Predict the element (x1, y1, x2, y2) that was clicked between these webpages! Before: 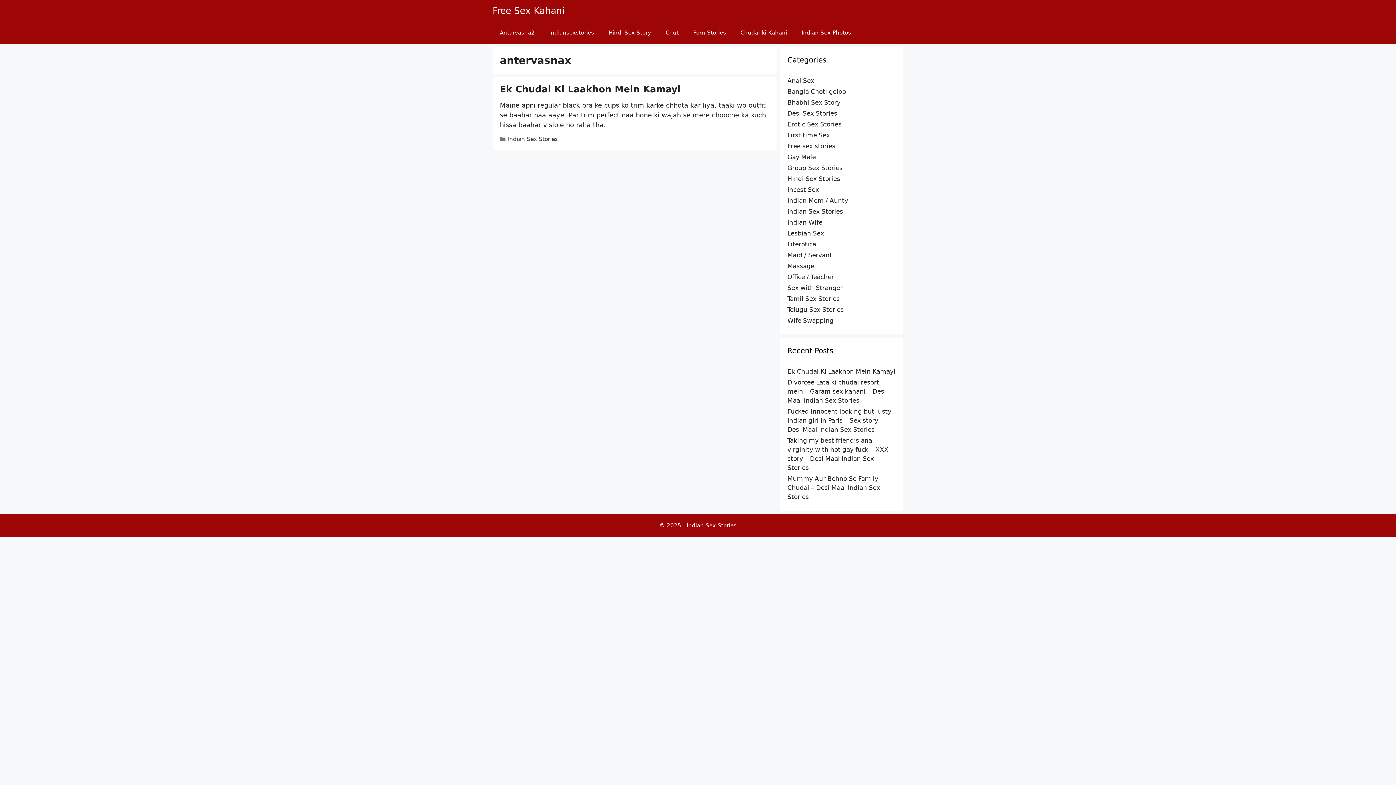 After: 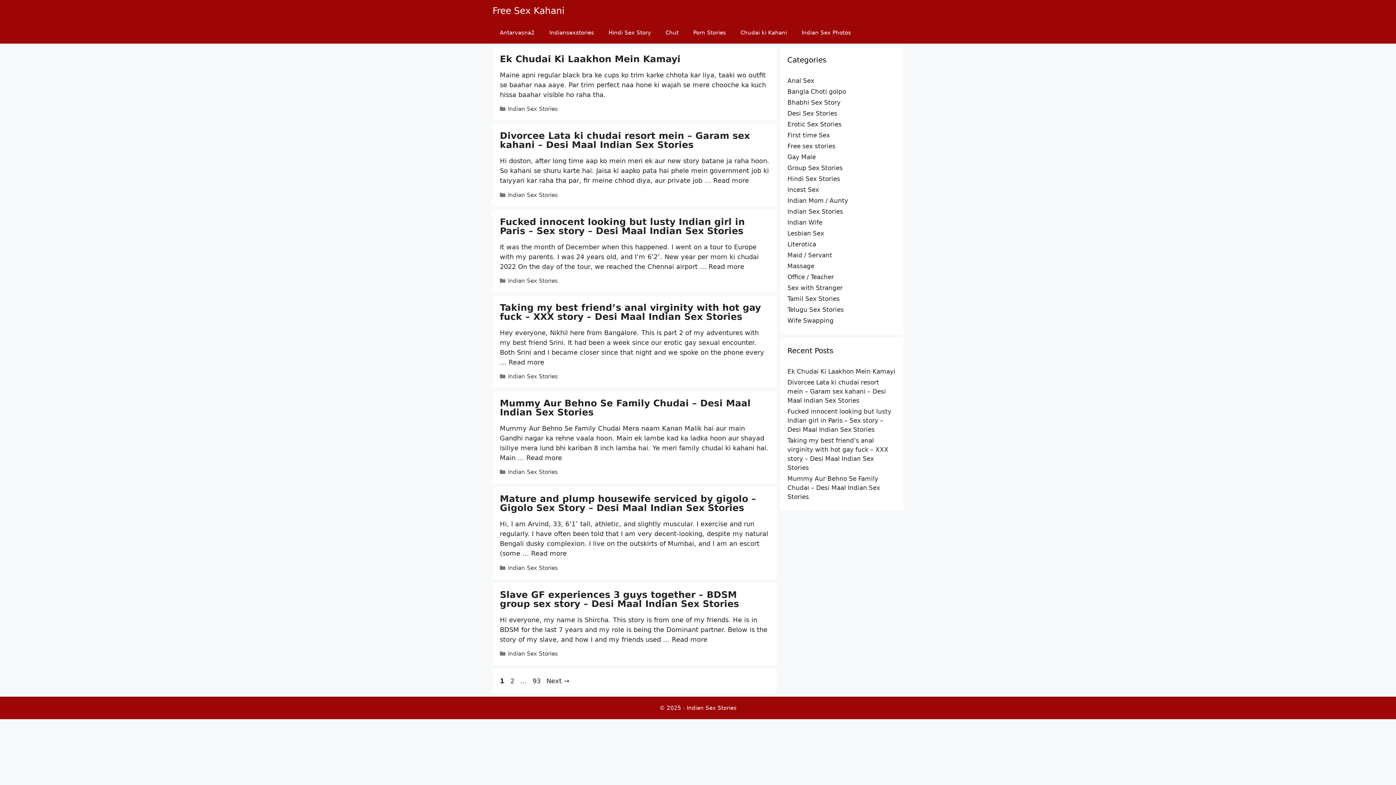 Action: label: Free Sex Kahani bbox: (492, 0, 564, 21)